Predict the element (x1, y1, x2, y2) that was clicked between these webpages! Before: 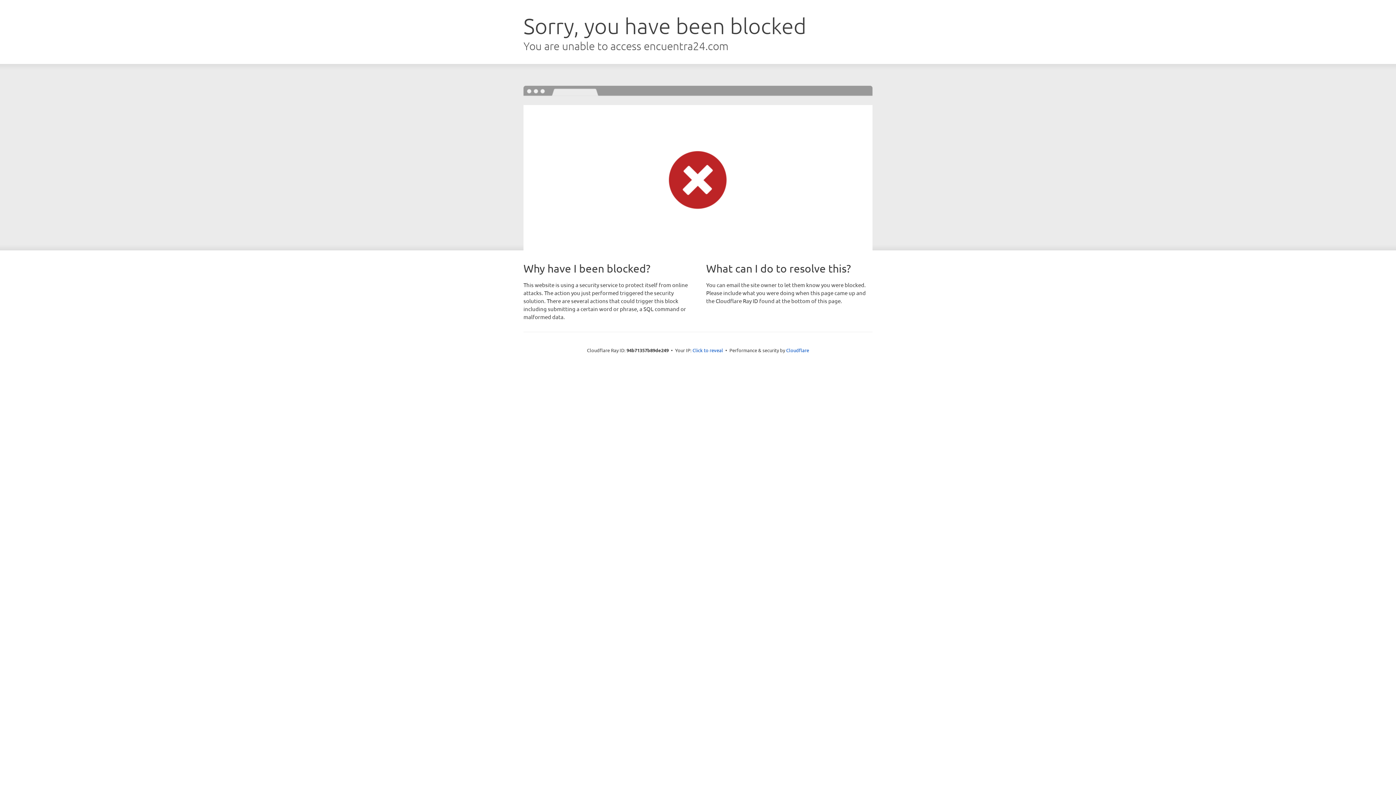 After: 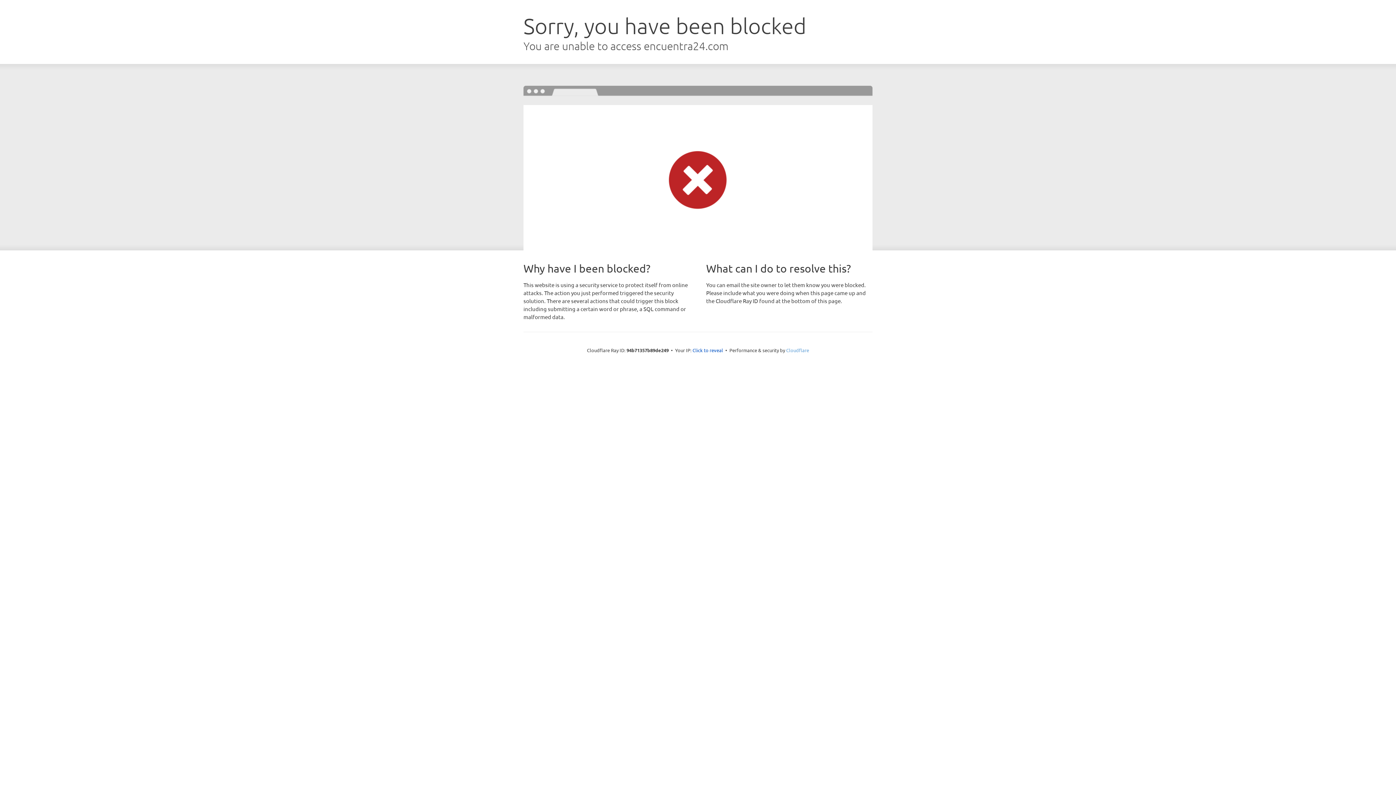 Action: bbox: (786, 347, 809, 353) label: Cloudflare